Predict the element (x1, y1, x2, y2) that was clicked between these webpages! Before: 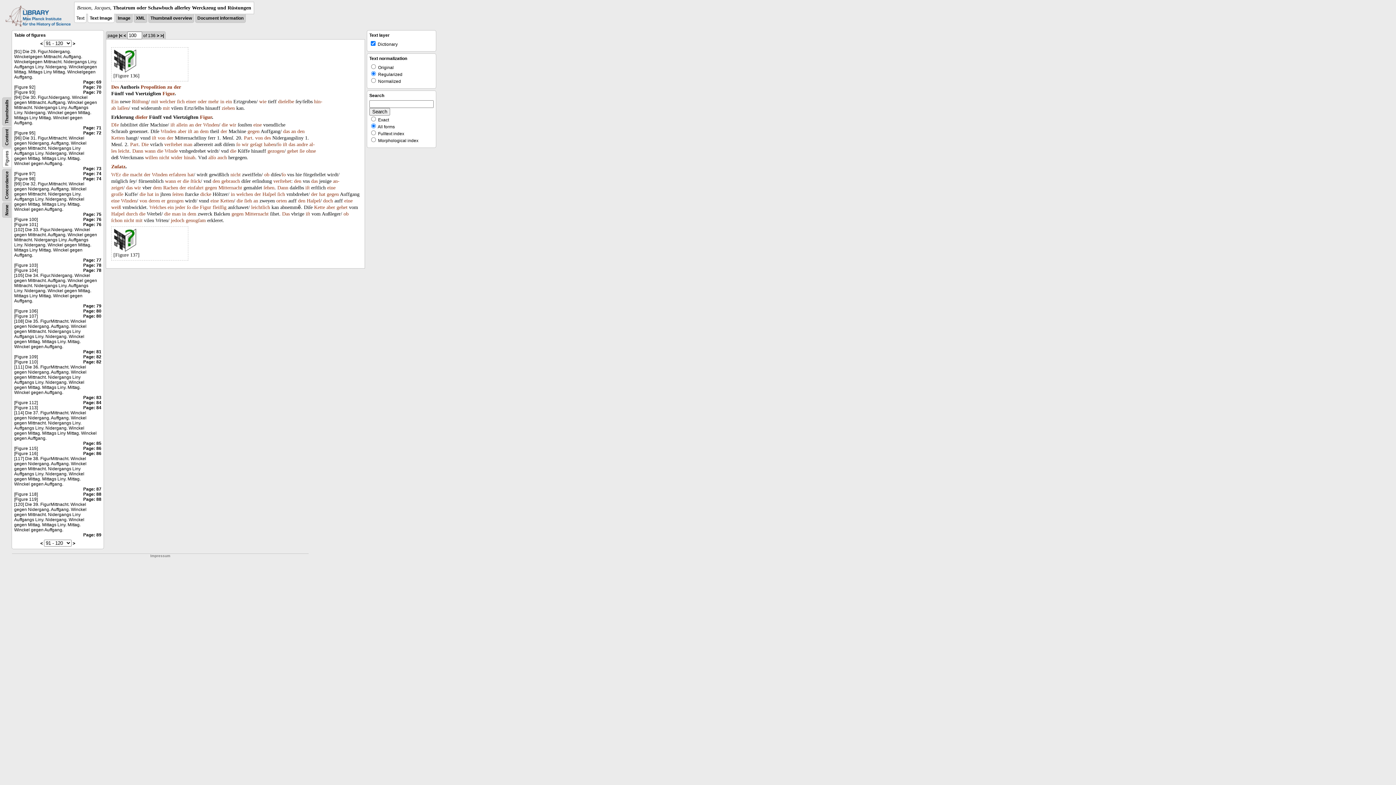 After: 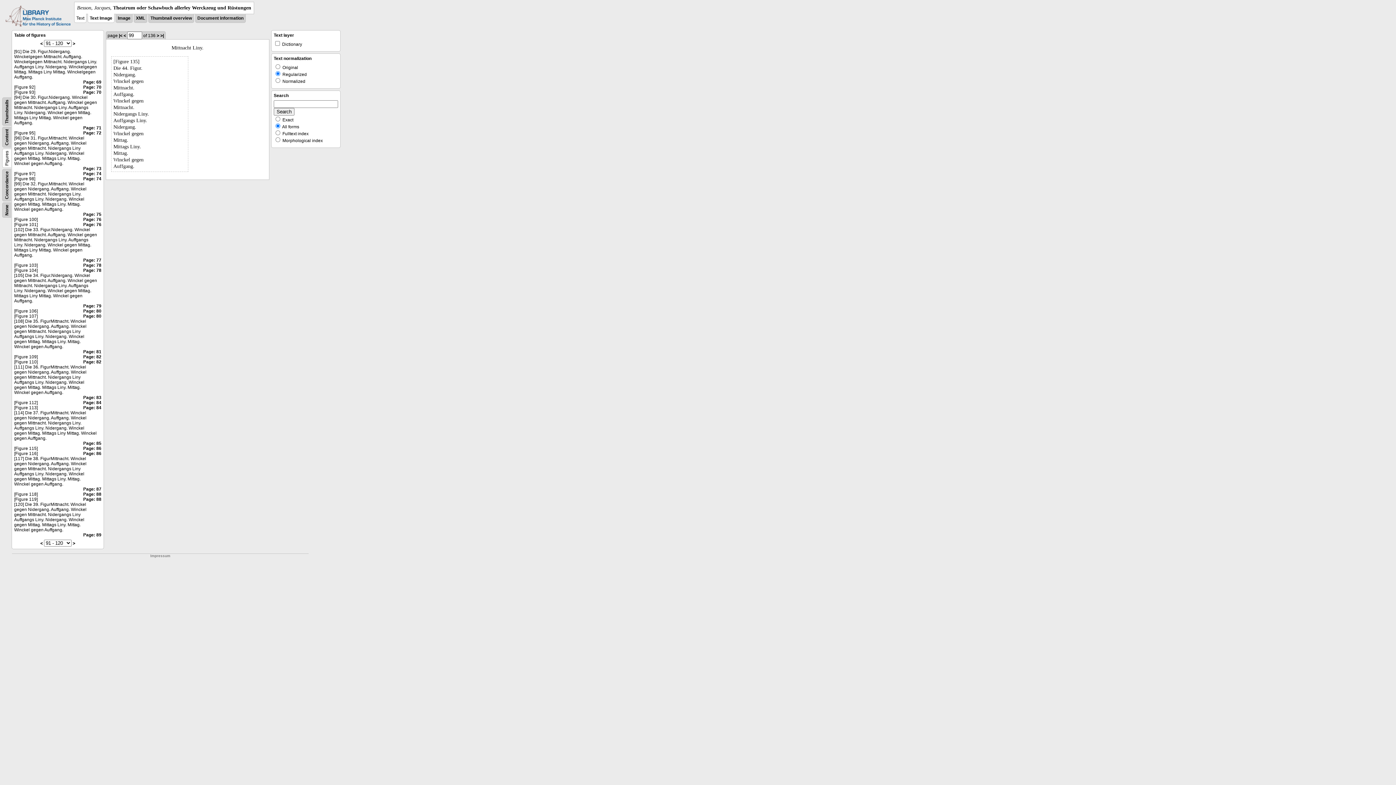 Action: label: < bbox: (123, 33, 126, 38)